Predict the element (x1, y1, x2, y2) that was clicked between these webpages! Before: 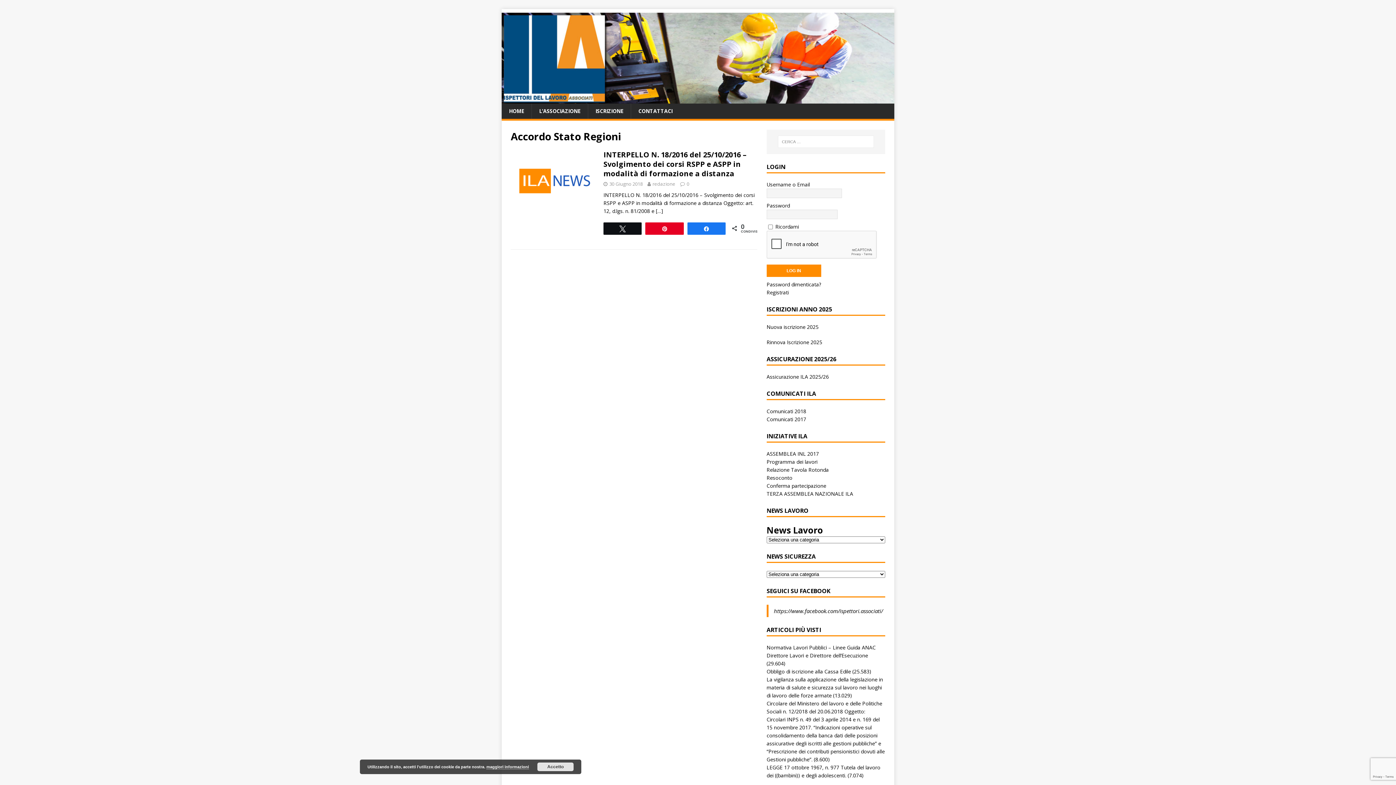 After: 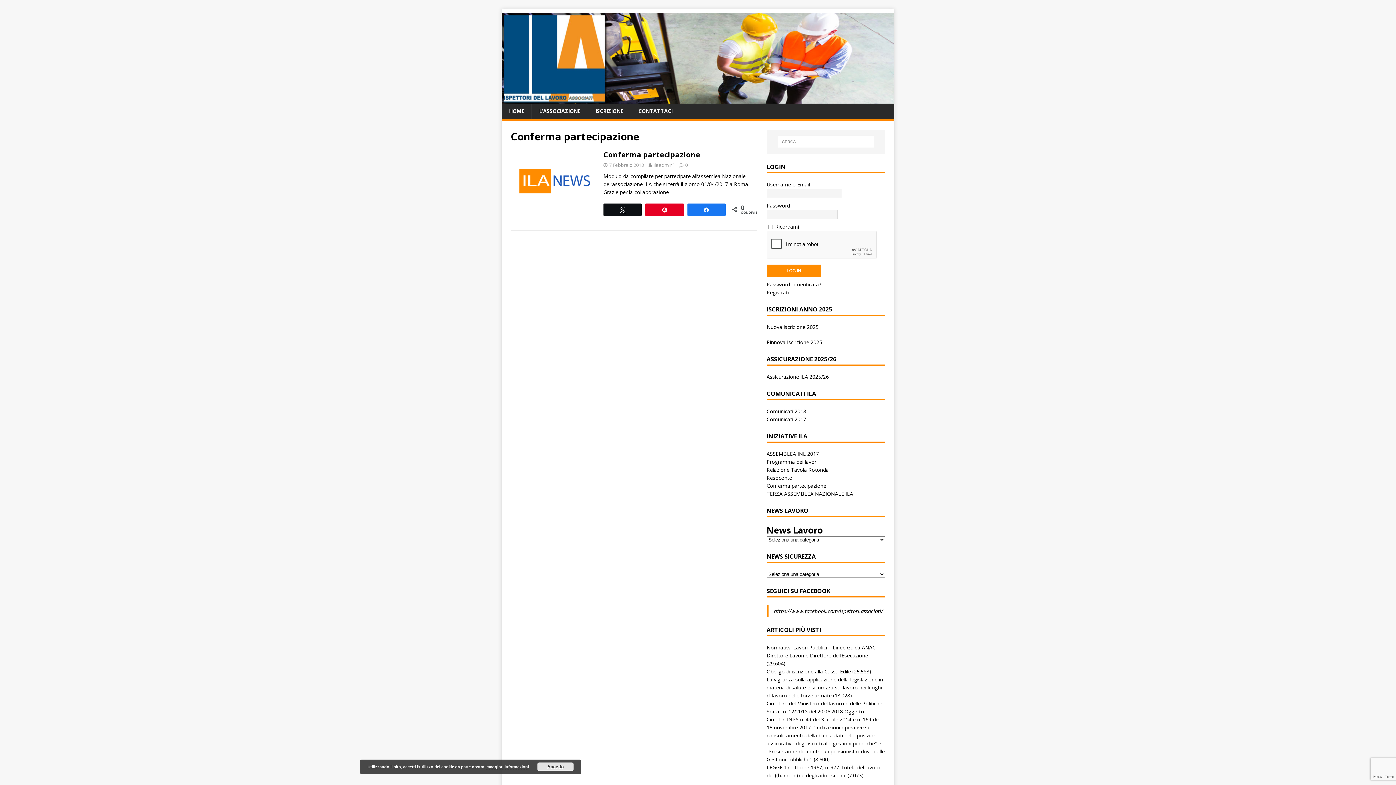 Action: label: Conferma partecipazione bbox: (766, 482, 826, 489)